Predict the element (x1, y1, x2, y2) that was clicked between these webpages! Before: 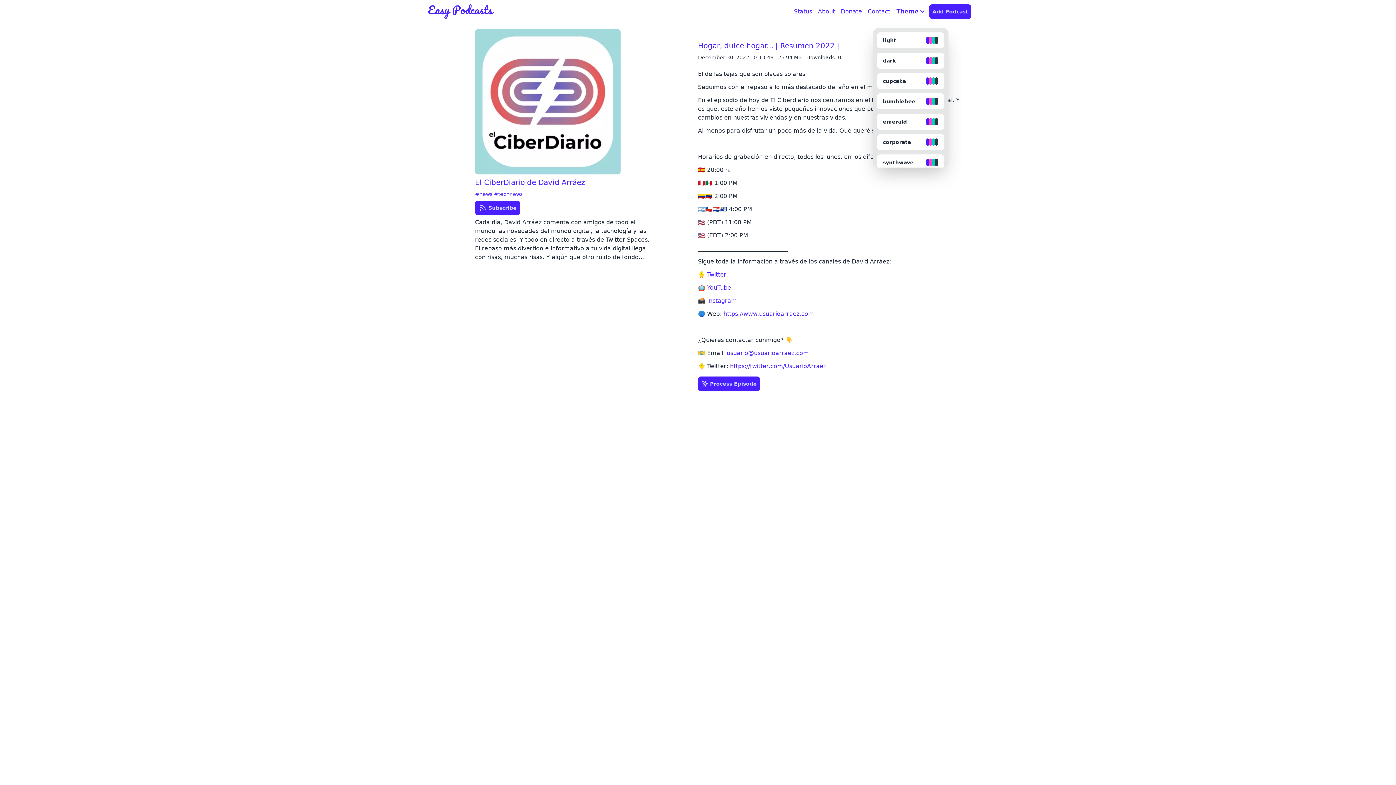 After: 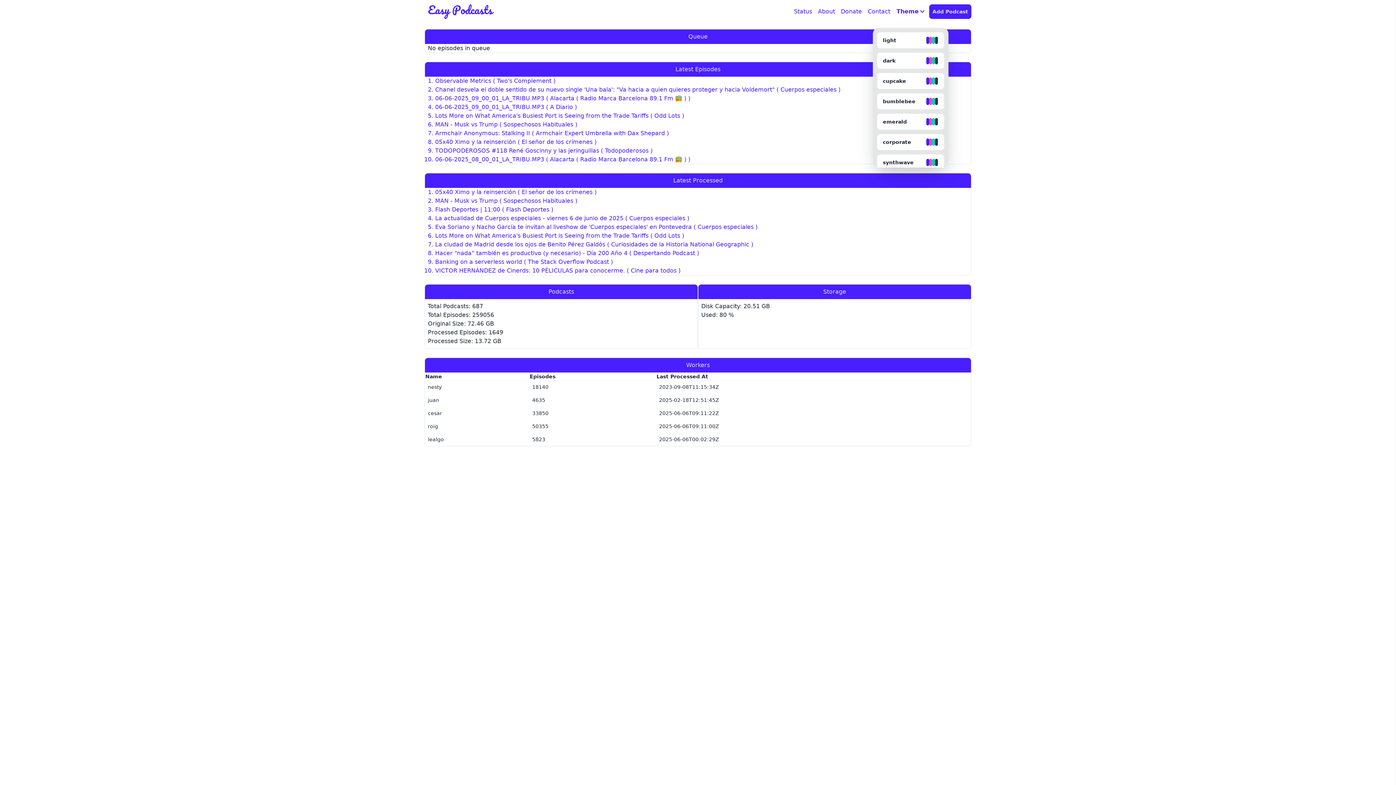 Action: bbox: (791, 4, 815, 18) label: Status